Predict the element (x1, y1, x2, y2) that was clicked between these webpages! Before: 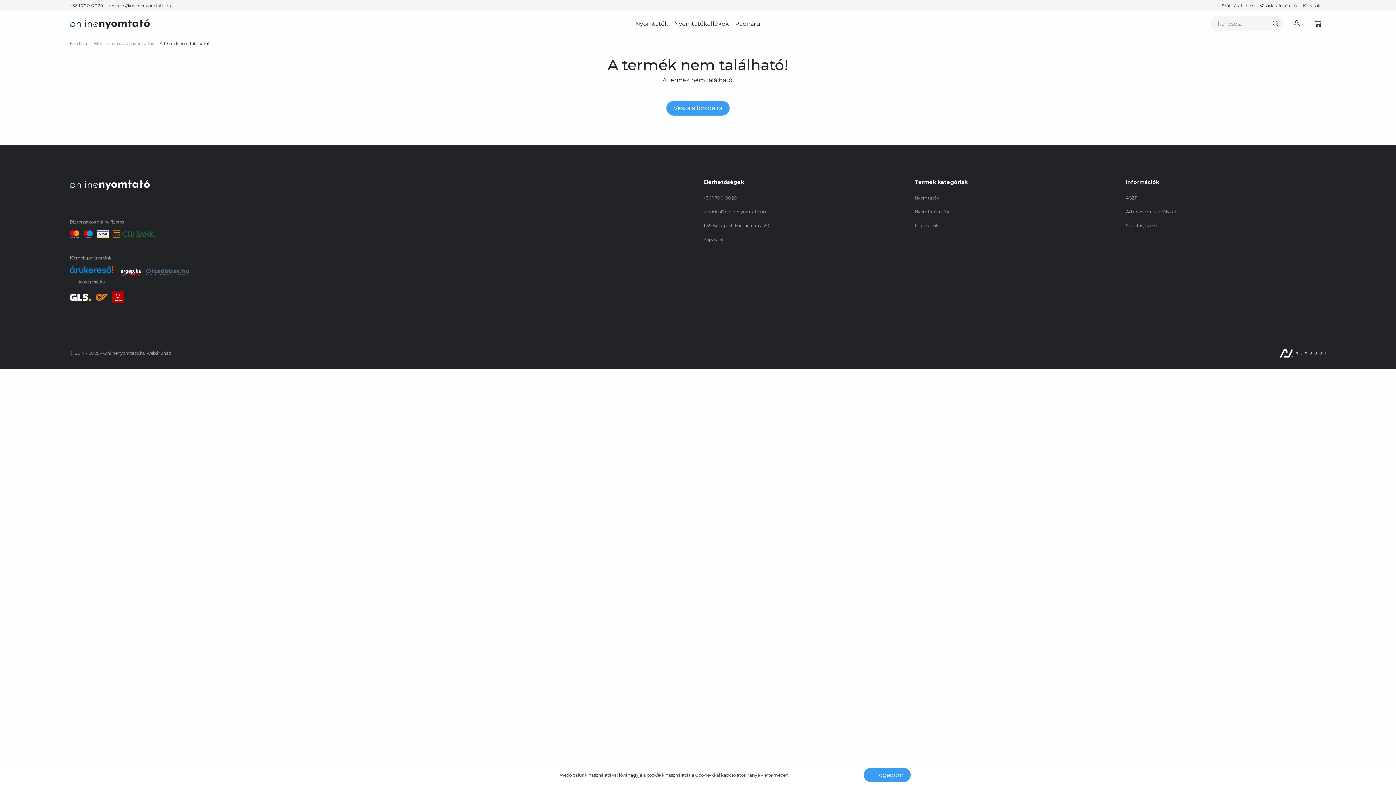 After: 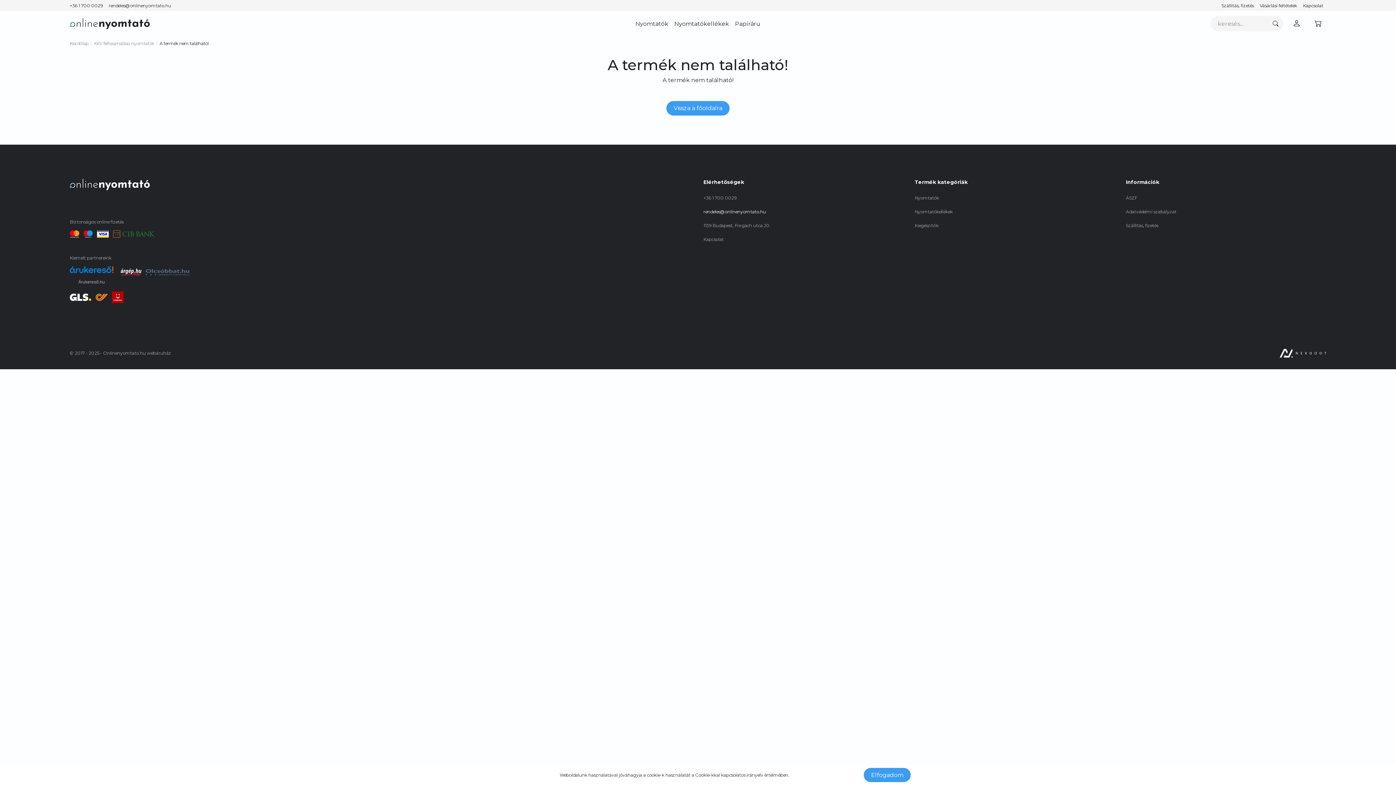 Action: label: rendeles@onlinenyomtato.hu bbox: (703, 209, 766, 214)